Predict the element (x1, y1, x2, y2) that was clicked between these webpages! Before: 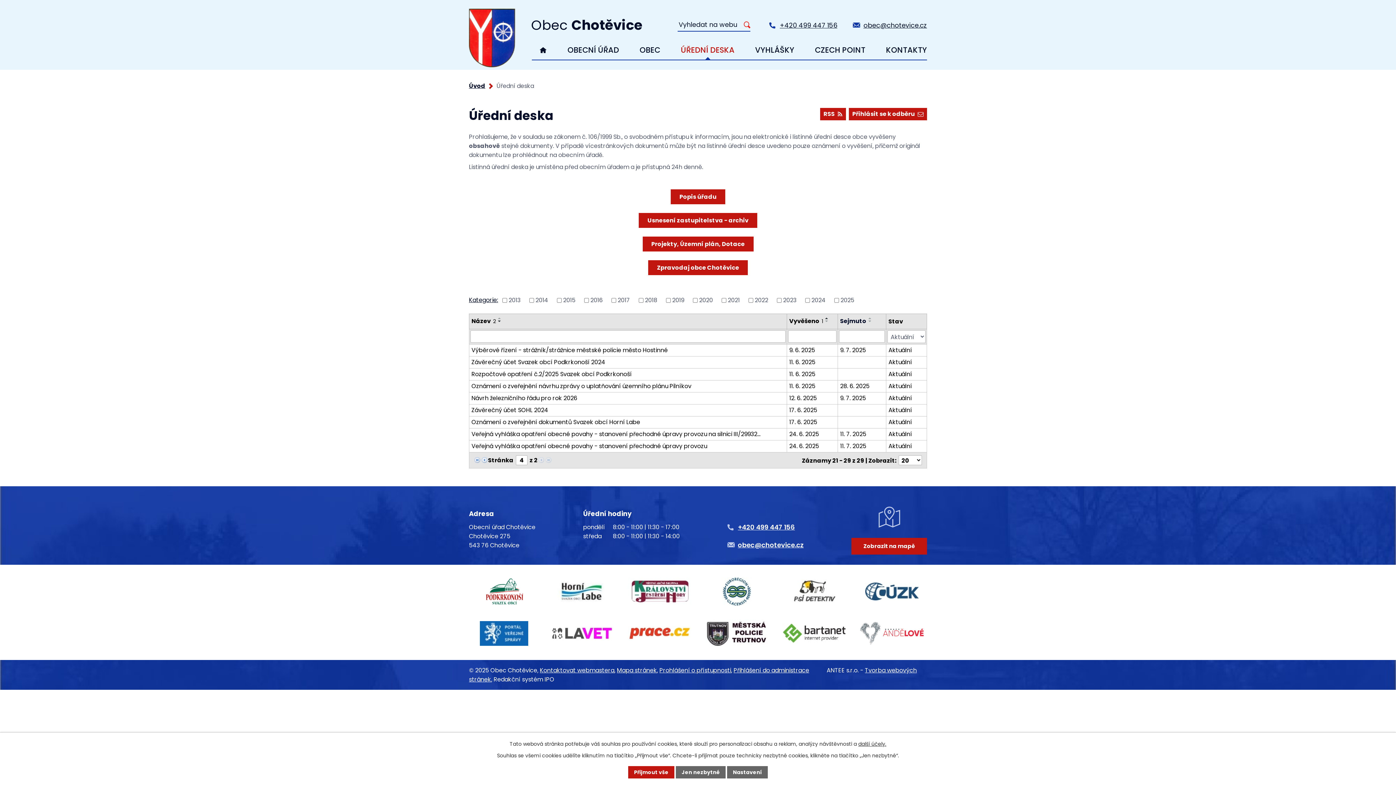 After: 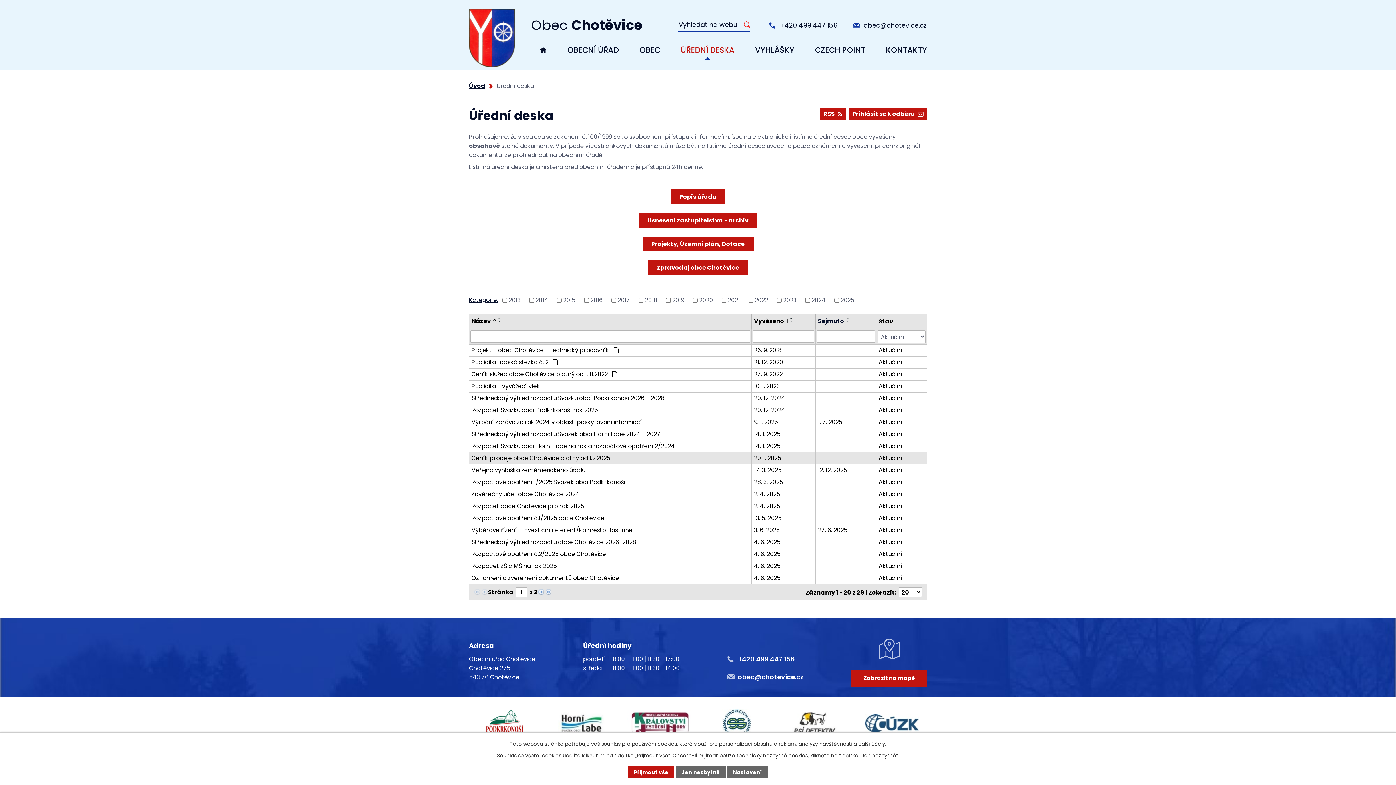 Action: bbox: (473, 455, 480, 464)